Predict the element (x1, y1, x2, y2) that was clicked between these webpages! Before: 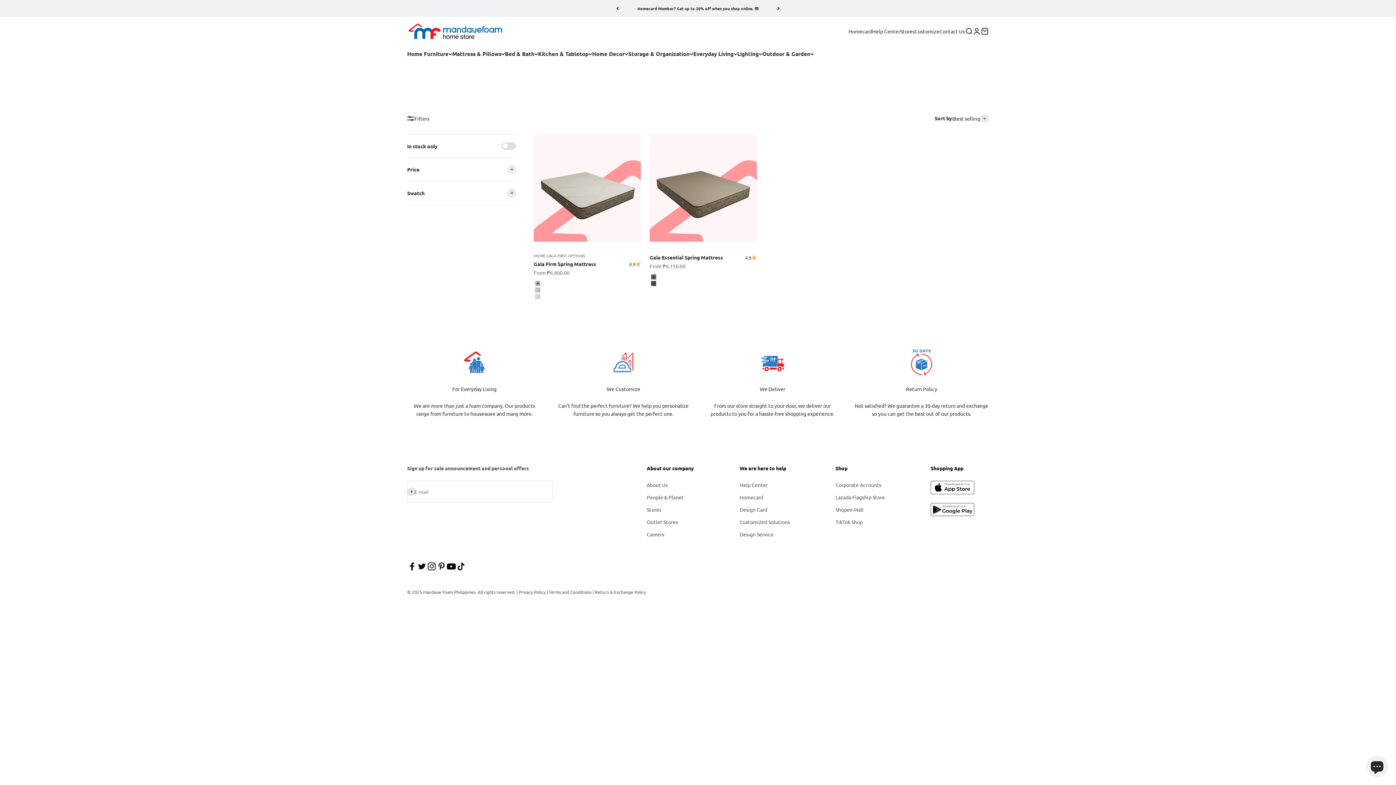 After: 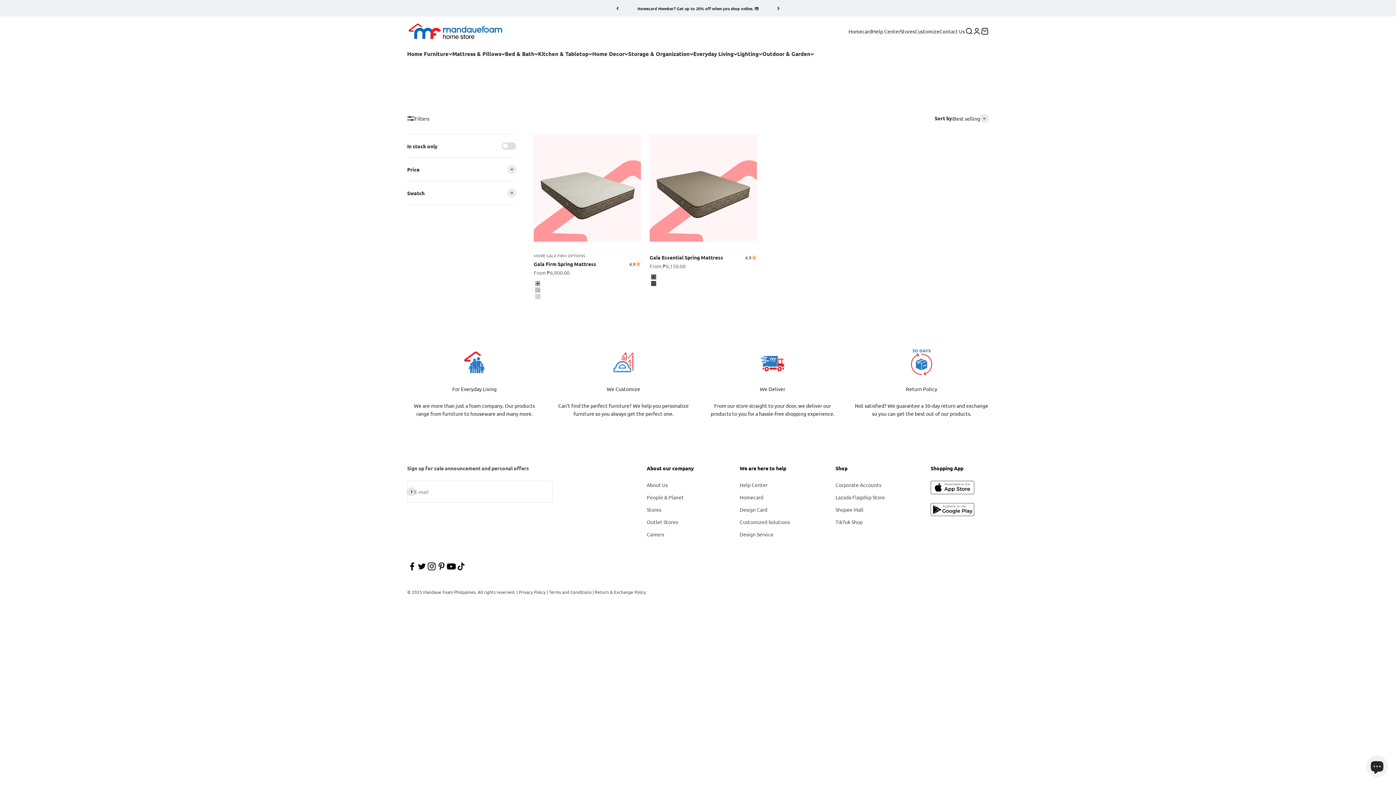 Action: label: Follow on Instagram bbox: (426, 561, 436, 571)